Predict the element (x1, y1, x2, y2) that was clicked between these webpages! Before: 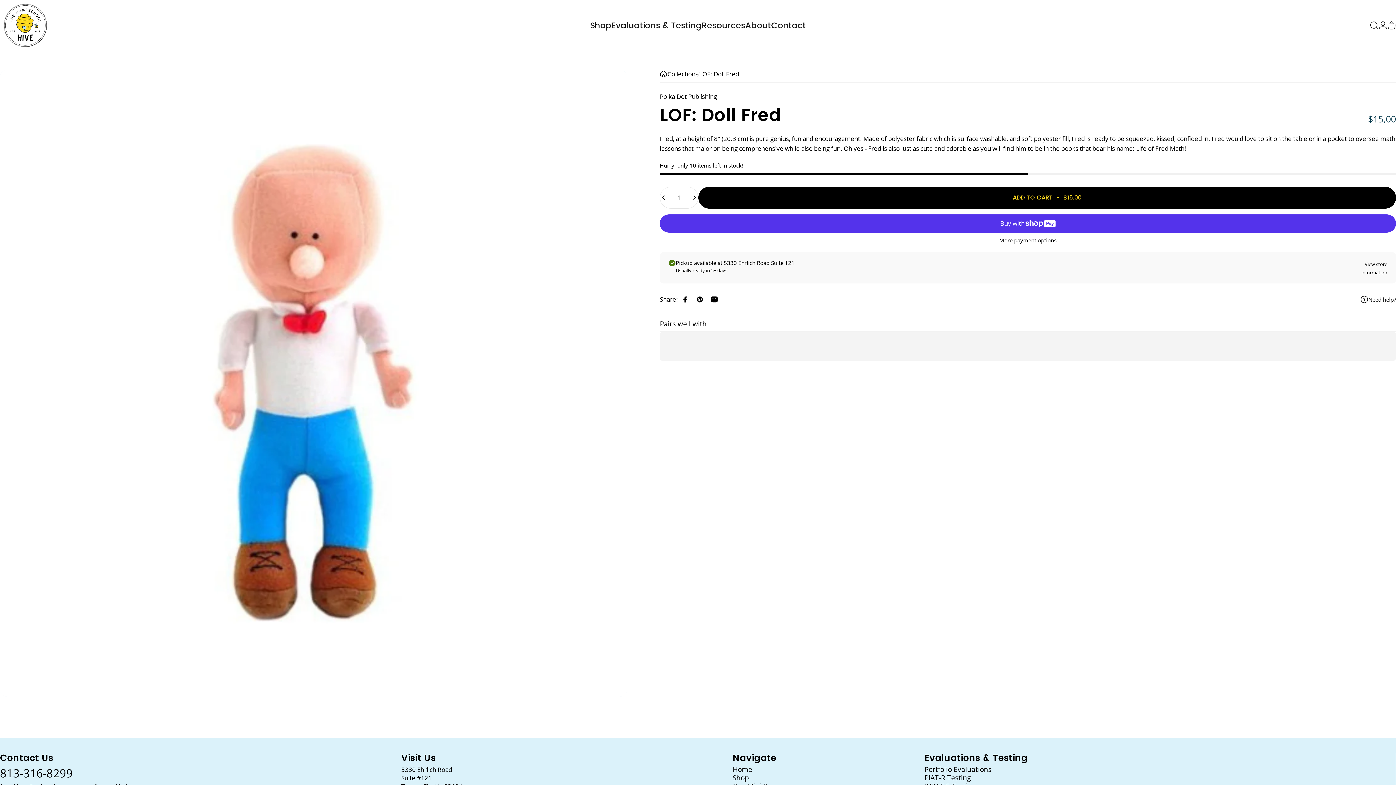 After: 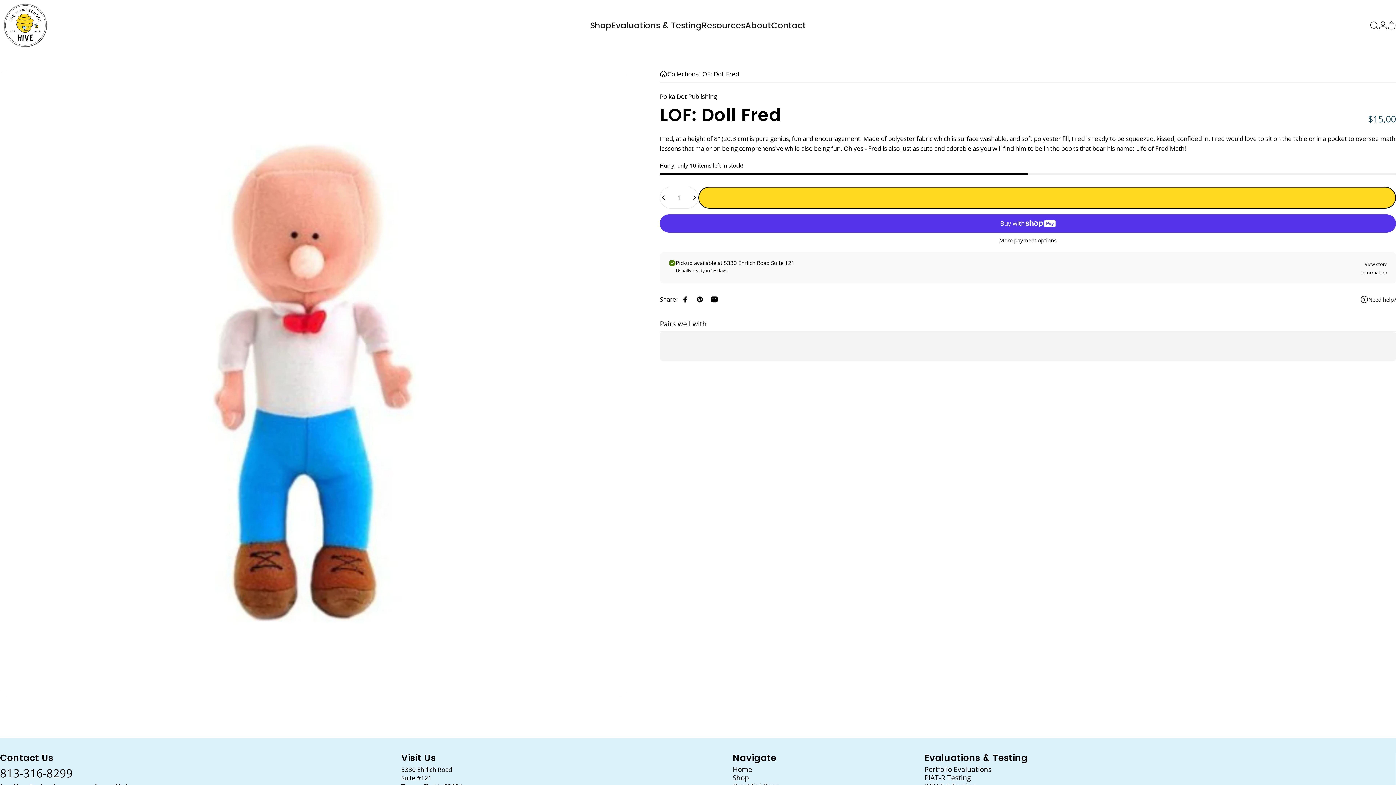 Action: label: ADD TO CART
  -  
$15.00 bbox: (698, 186, 1396, 208)